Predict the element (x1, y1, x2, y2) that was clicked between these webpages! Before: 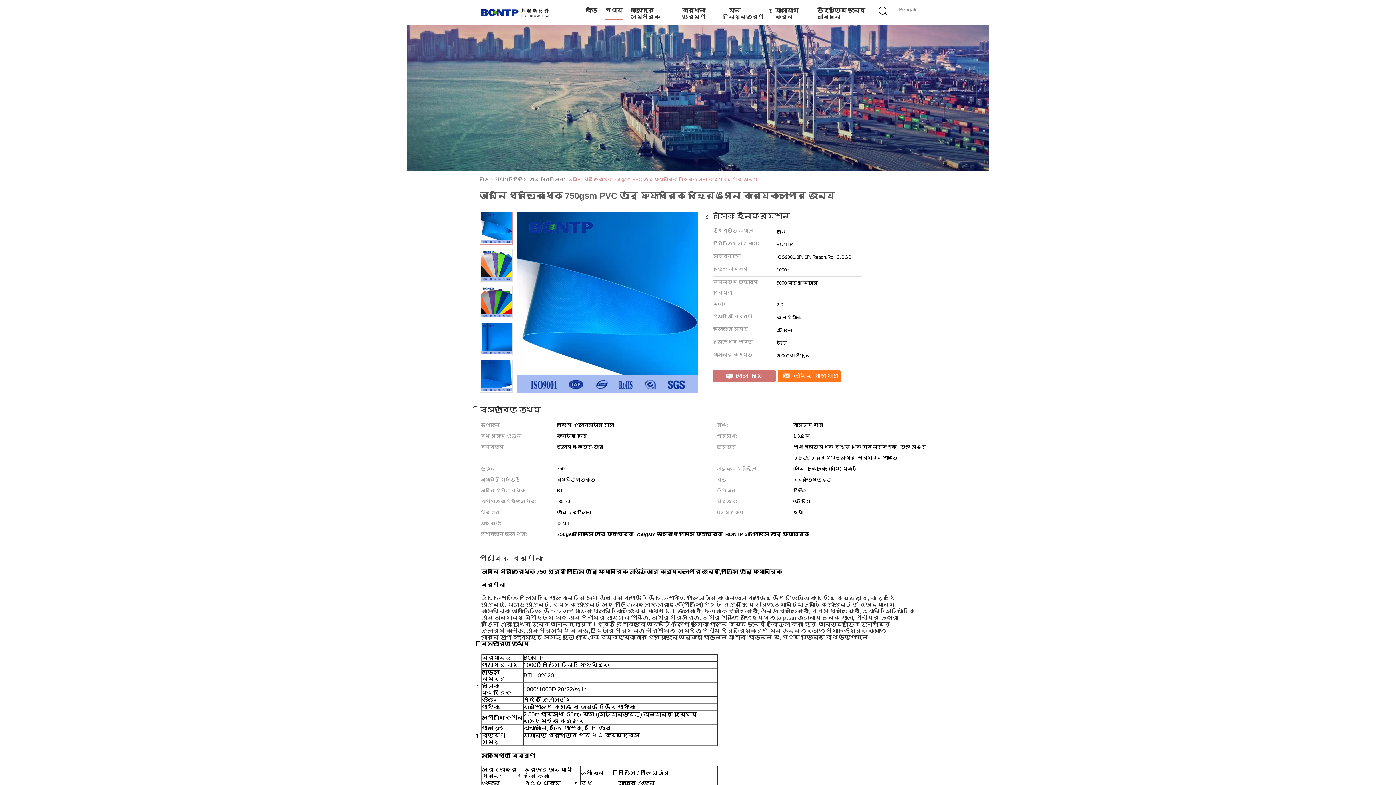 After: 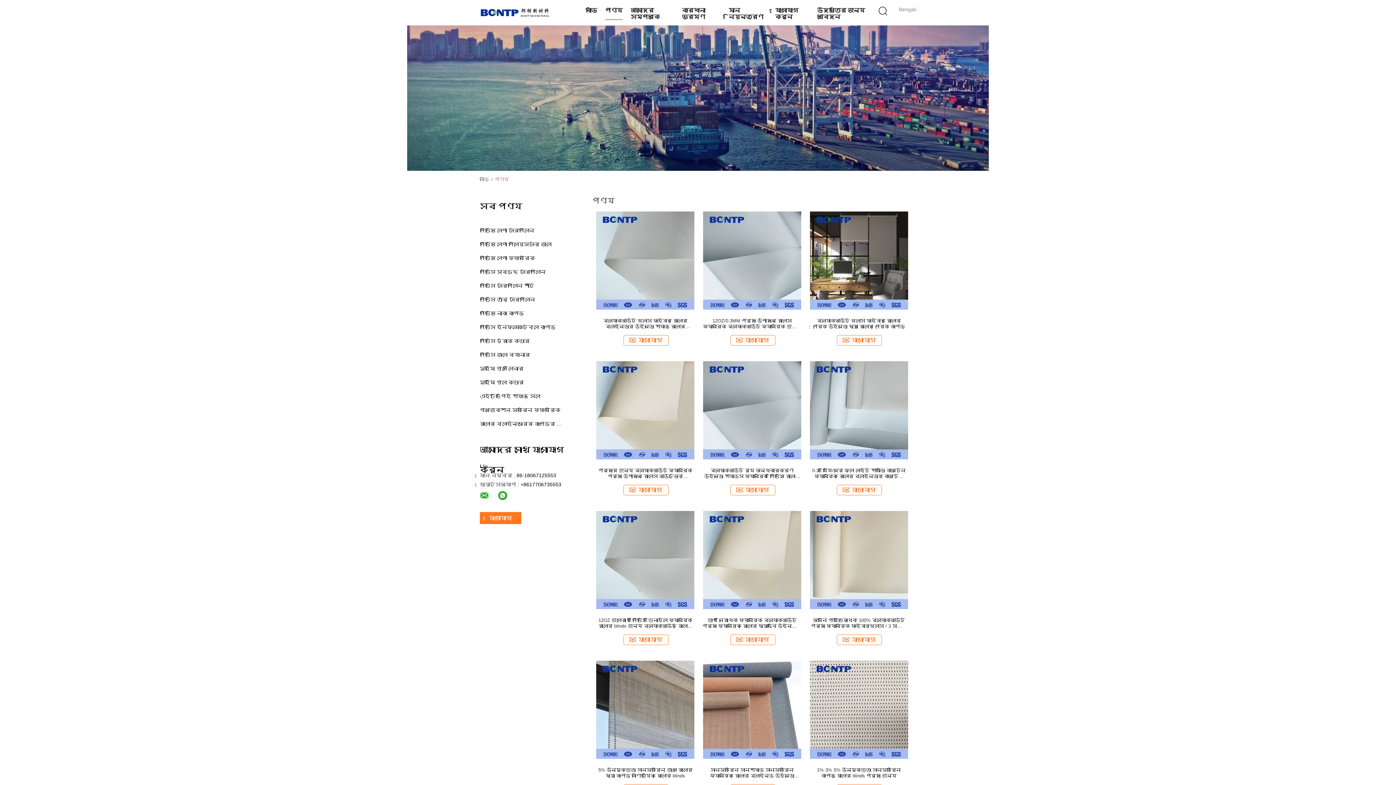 Action: label: পণ্য bbox: (605, 1, 622, 20)